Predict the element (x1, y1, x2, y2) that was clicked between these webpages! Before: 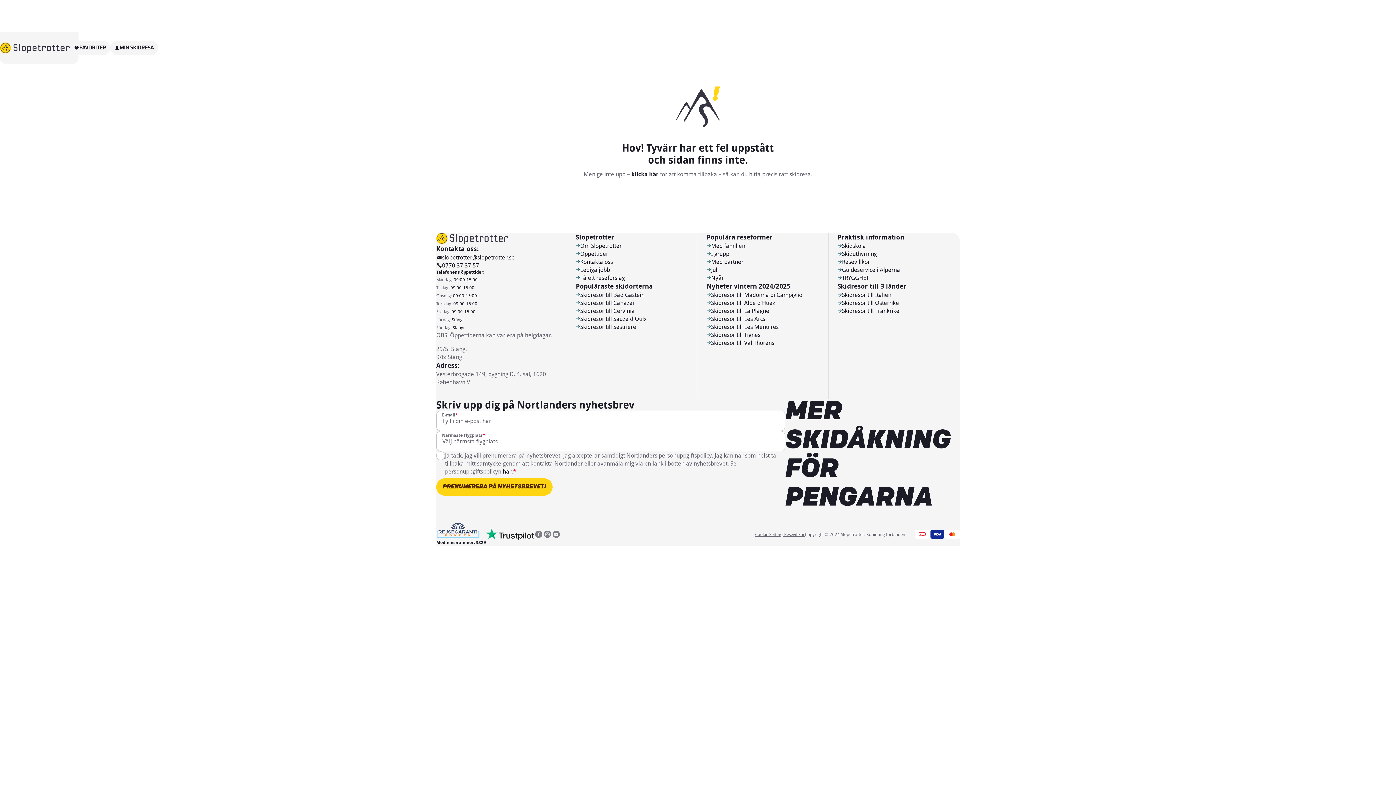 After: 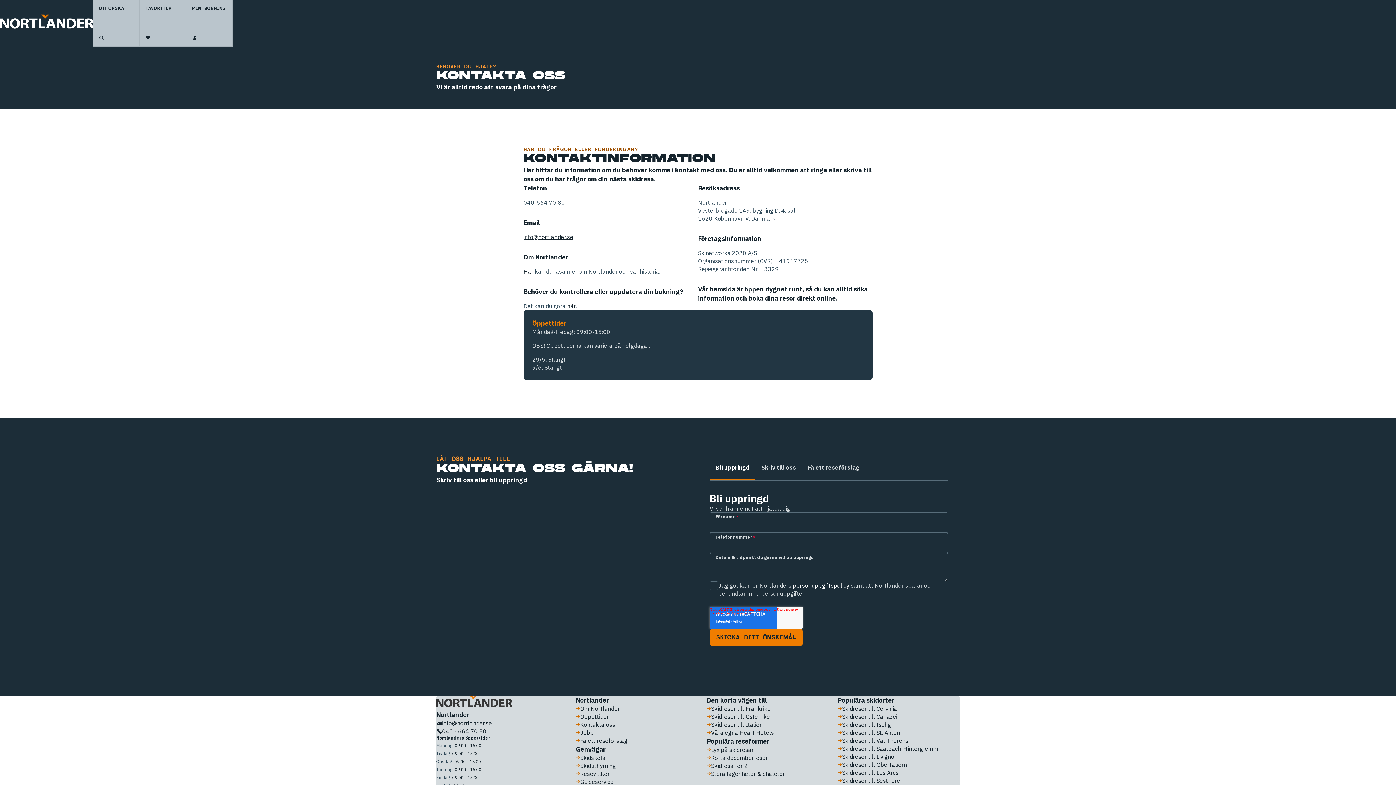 Action: bbox: (576, 249, 608, 257) label: Öppettider